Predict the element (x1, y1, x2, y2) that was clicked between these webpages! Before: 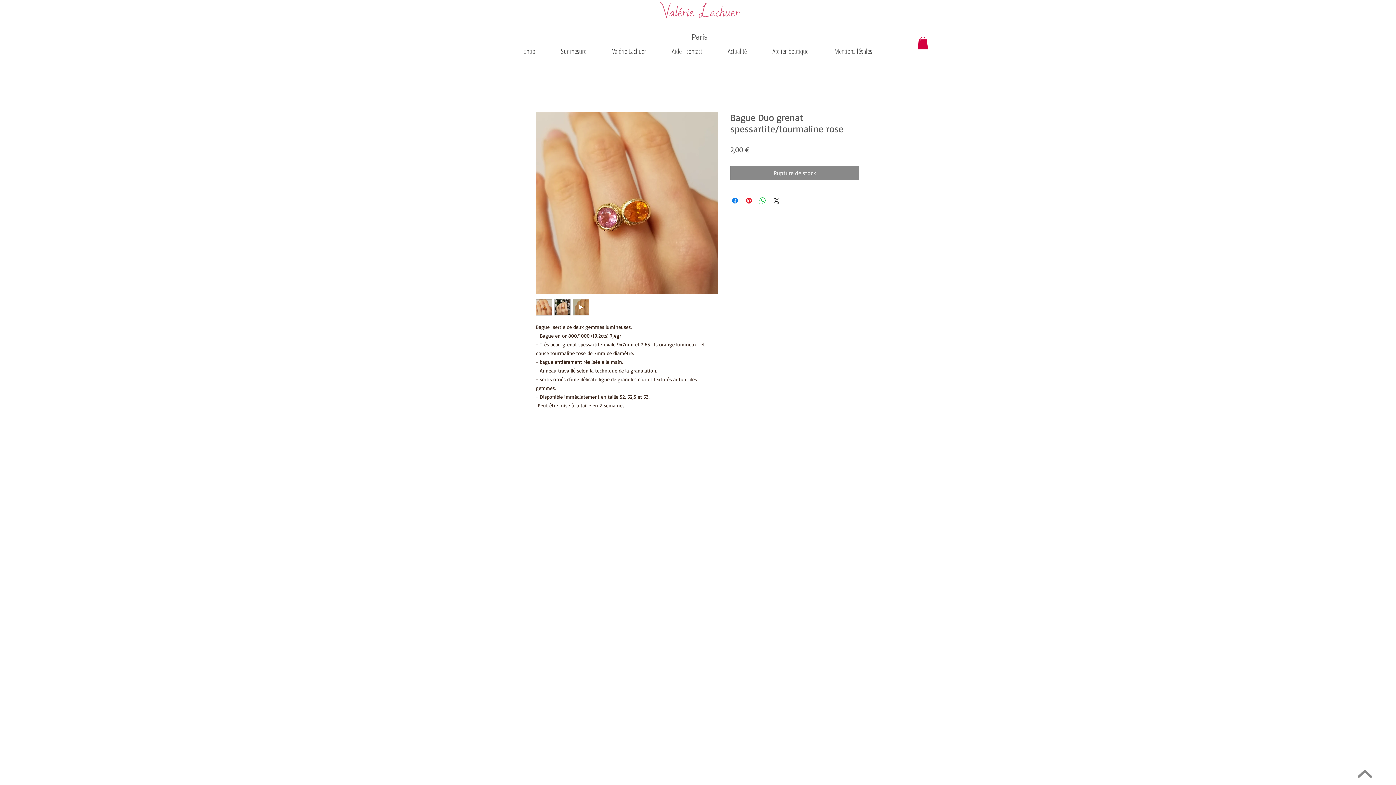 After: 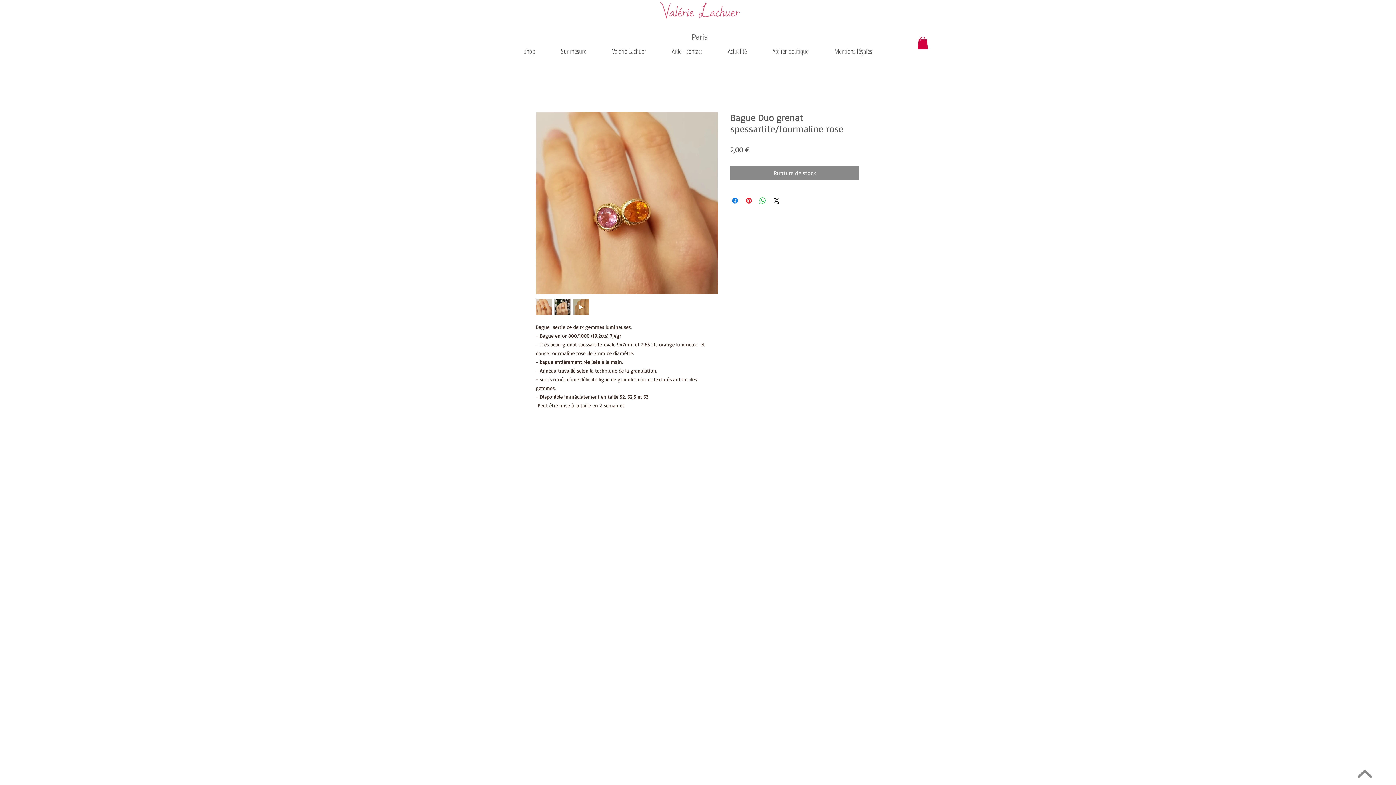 Action: bbox: (917, 36, 928, 49)